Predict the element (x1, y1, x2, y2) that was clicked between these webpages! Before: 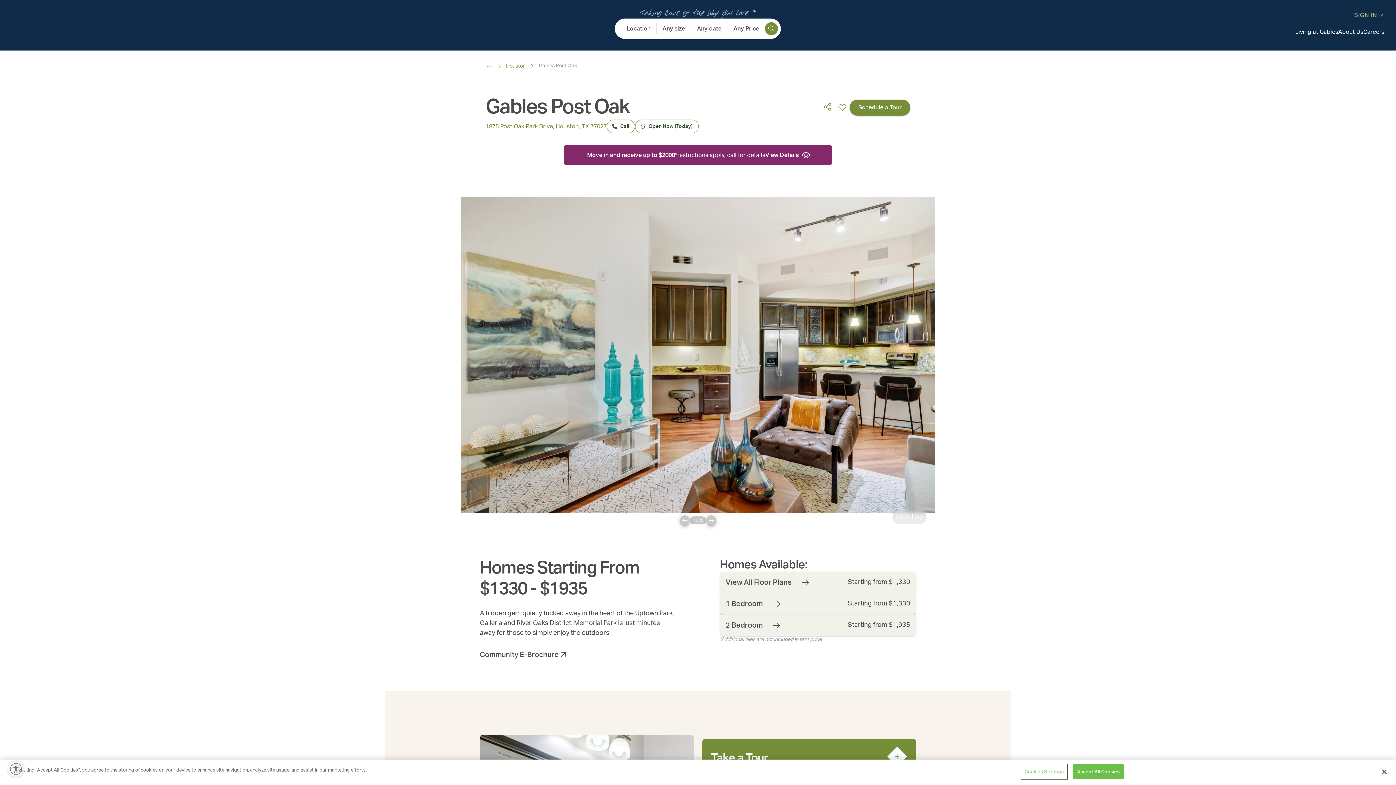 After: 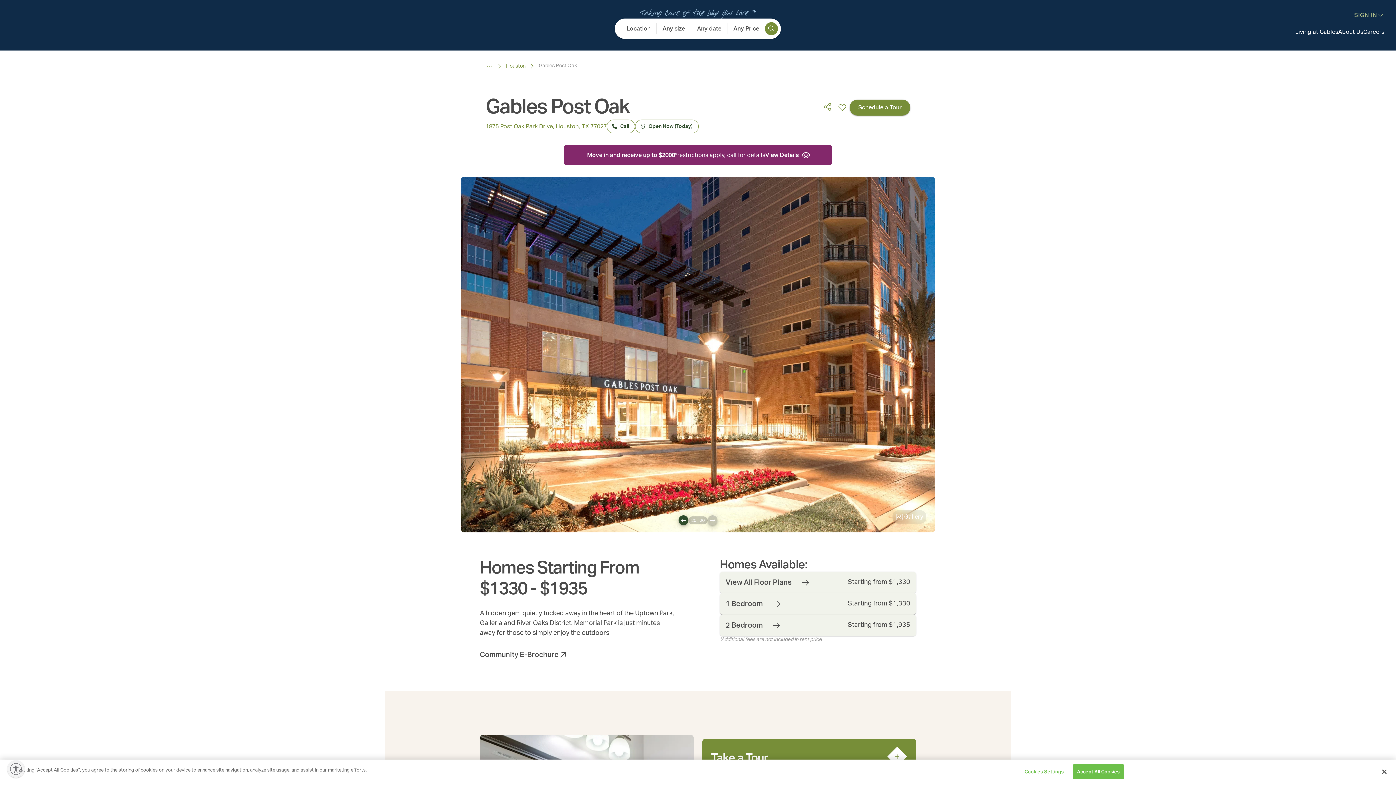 Action: bbox: (680, 515, 689, 525)